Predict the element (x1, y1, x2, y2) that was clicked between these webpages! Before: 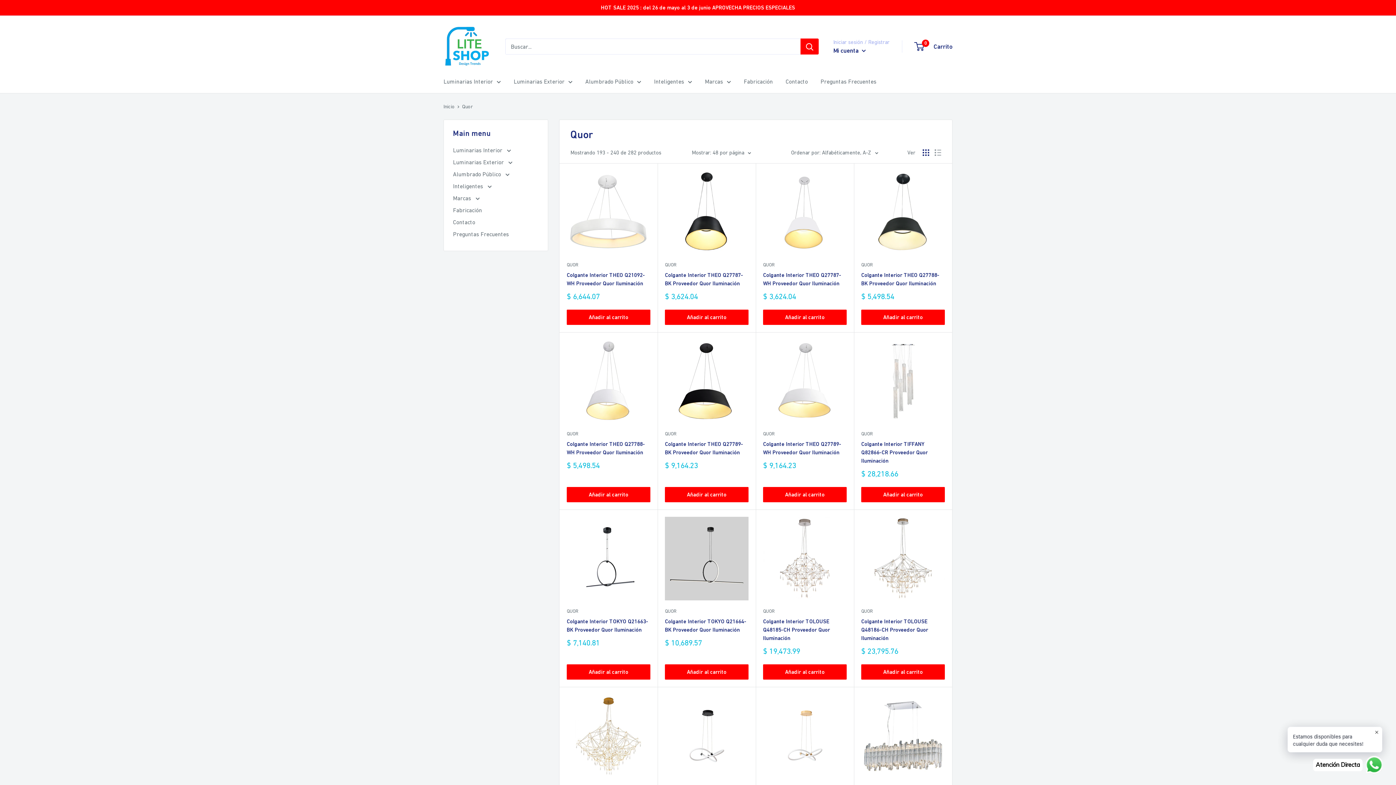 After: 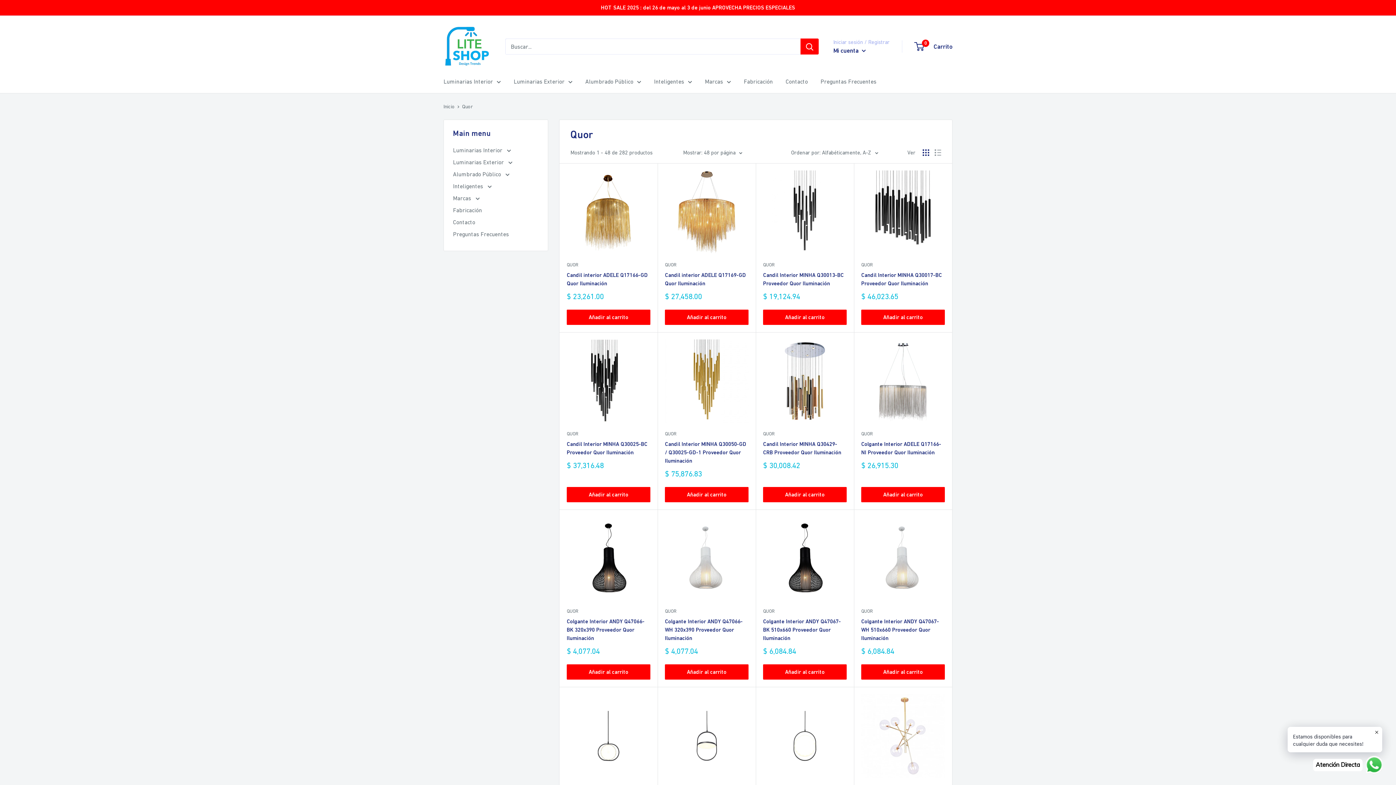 Action: bbox: (665, 261, 748, 268) label: QUOR